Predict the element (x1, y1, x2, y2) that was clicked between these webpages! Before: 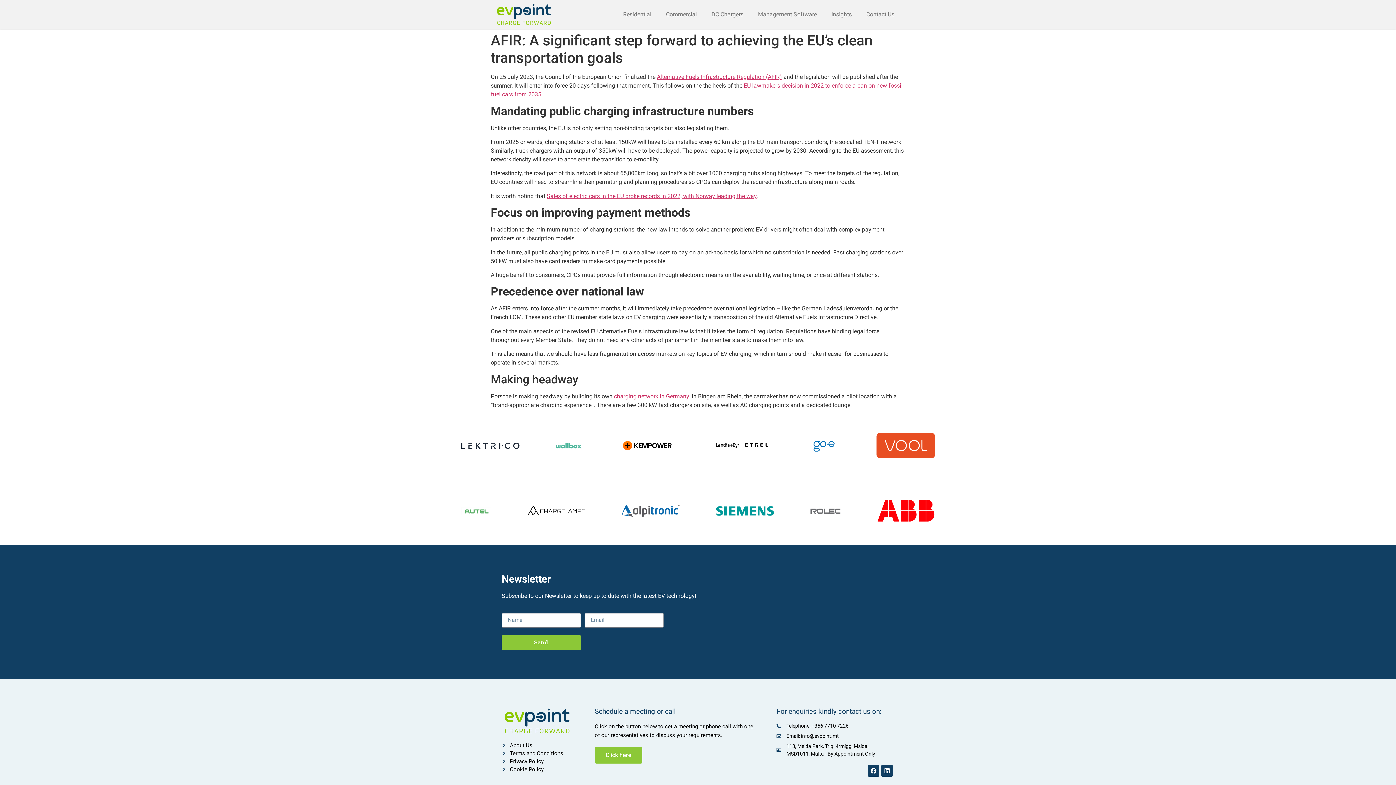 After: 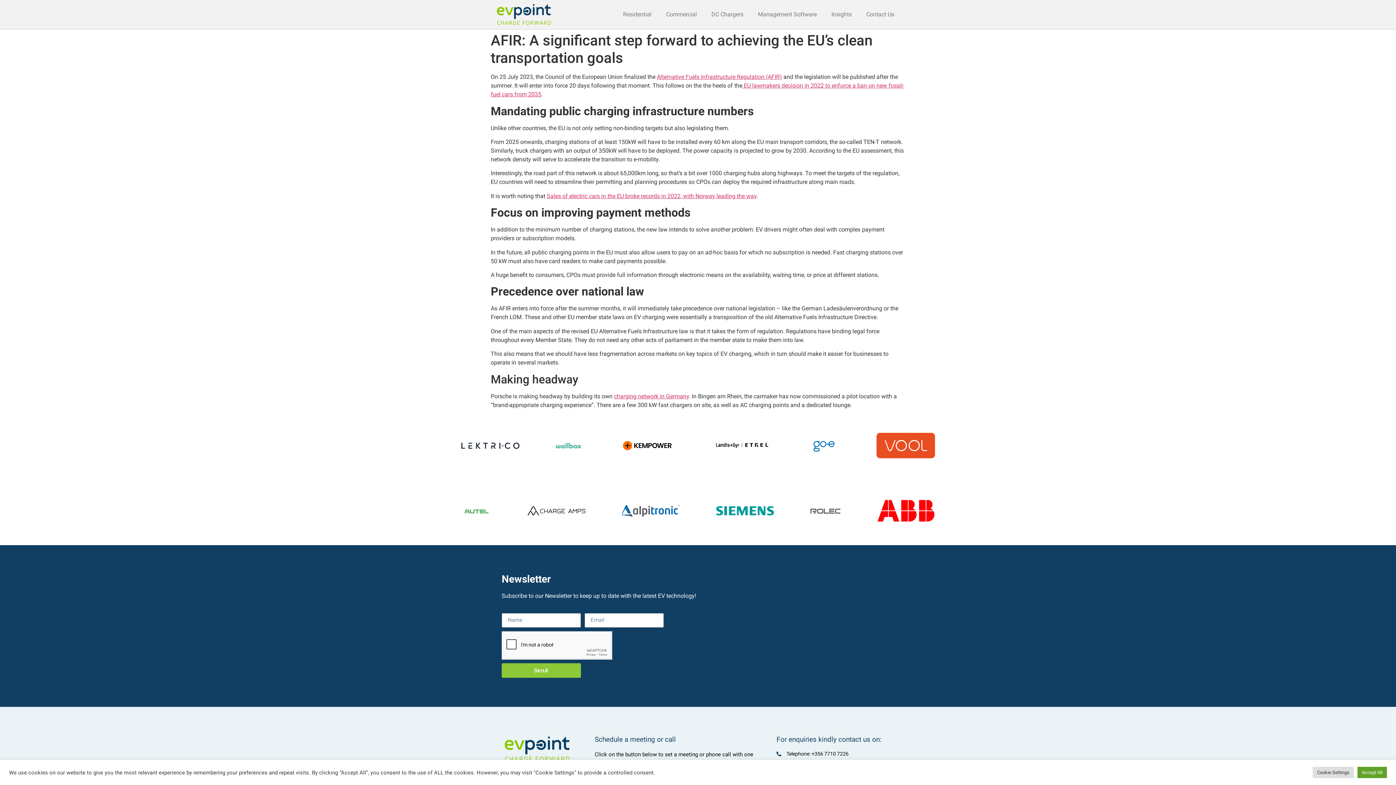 Action: bbox: (868, 765, 879, 777) label: Facebook